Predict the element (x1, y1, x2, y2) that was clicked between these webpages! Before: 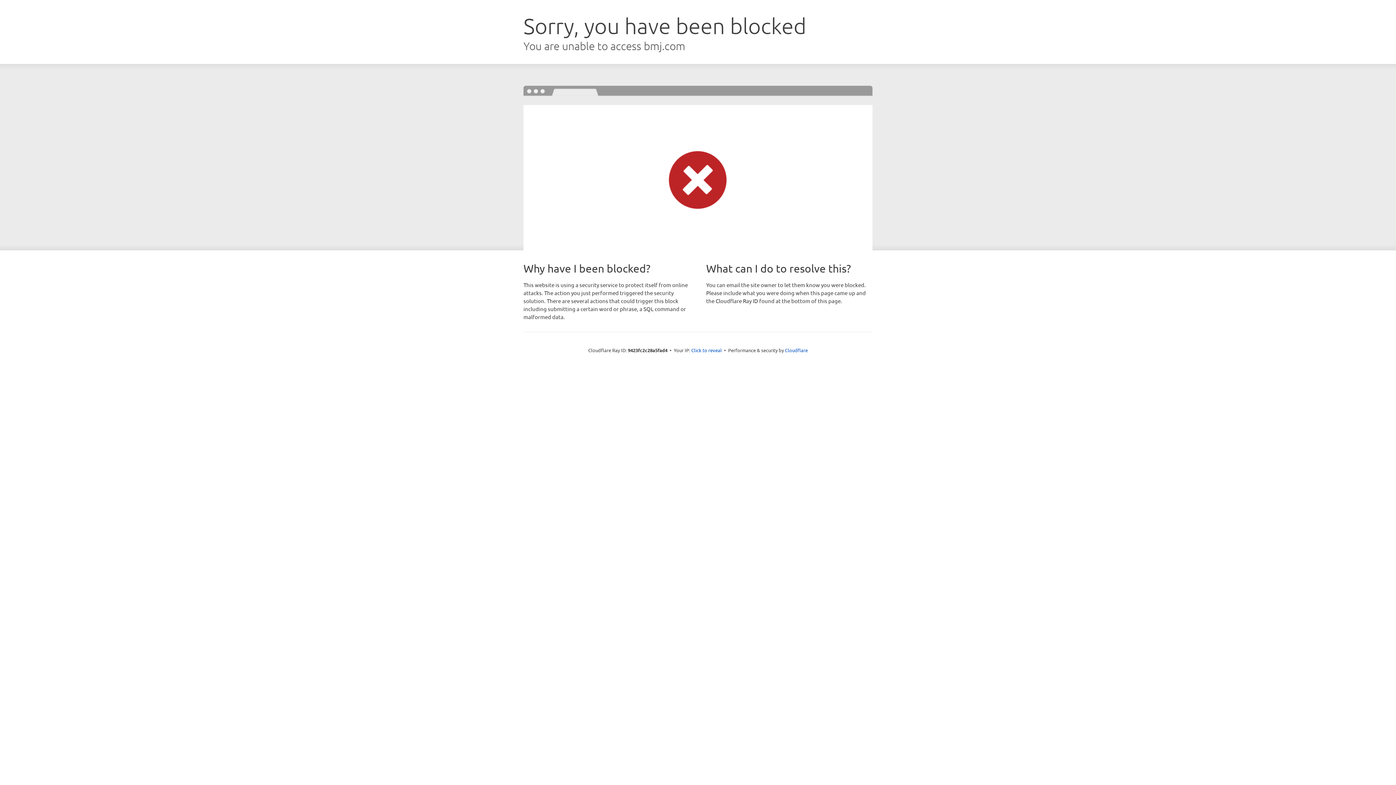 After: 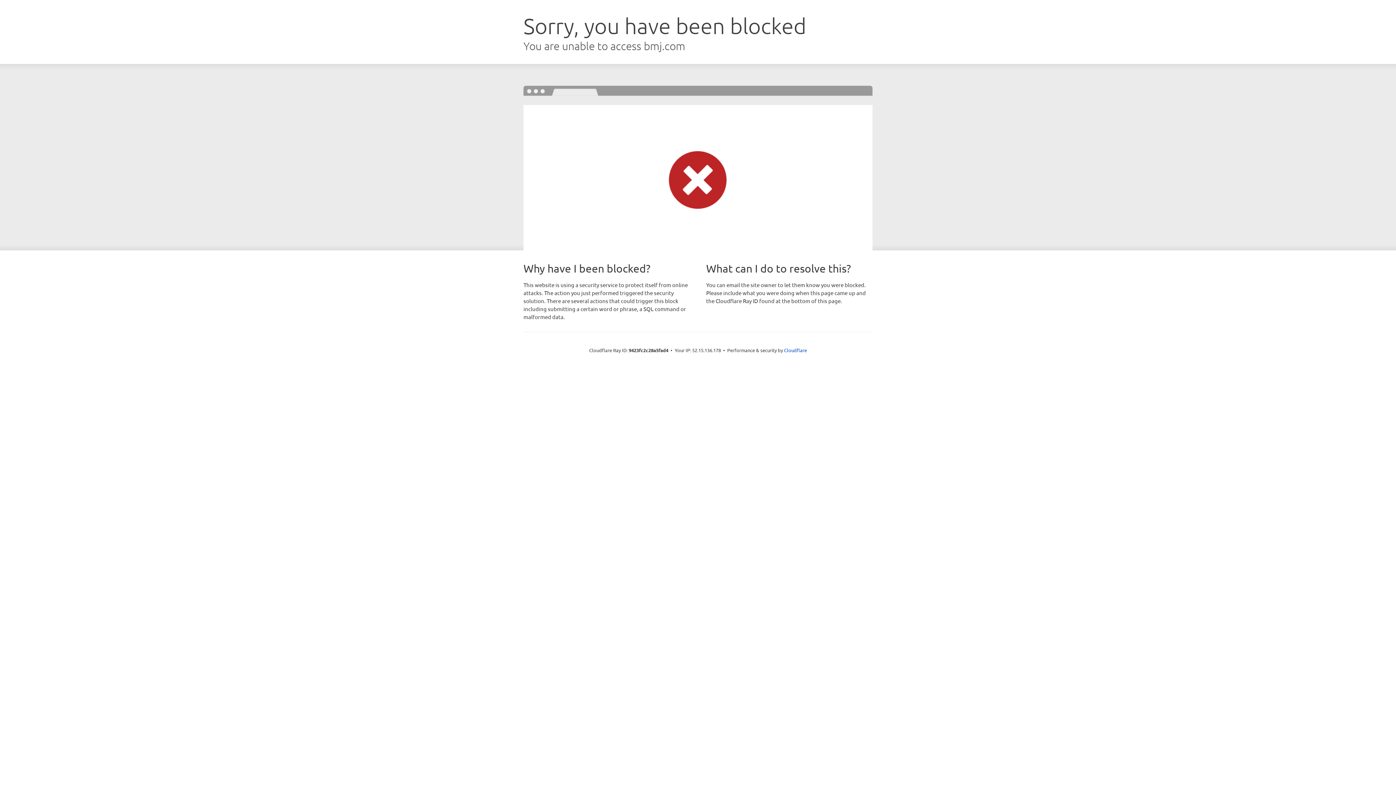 Action: label: Click to reveal bbox: (691, 346, 722, 353)